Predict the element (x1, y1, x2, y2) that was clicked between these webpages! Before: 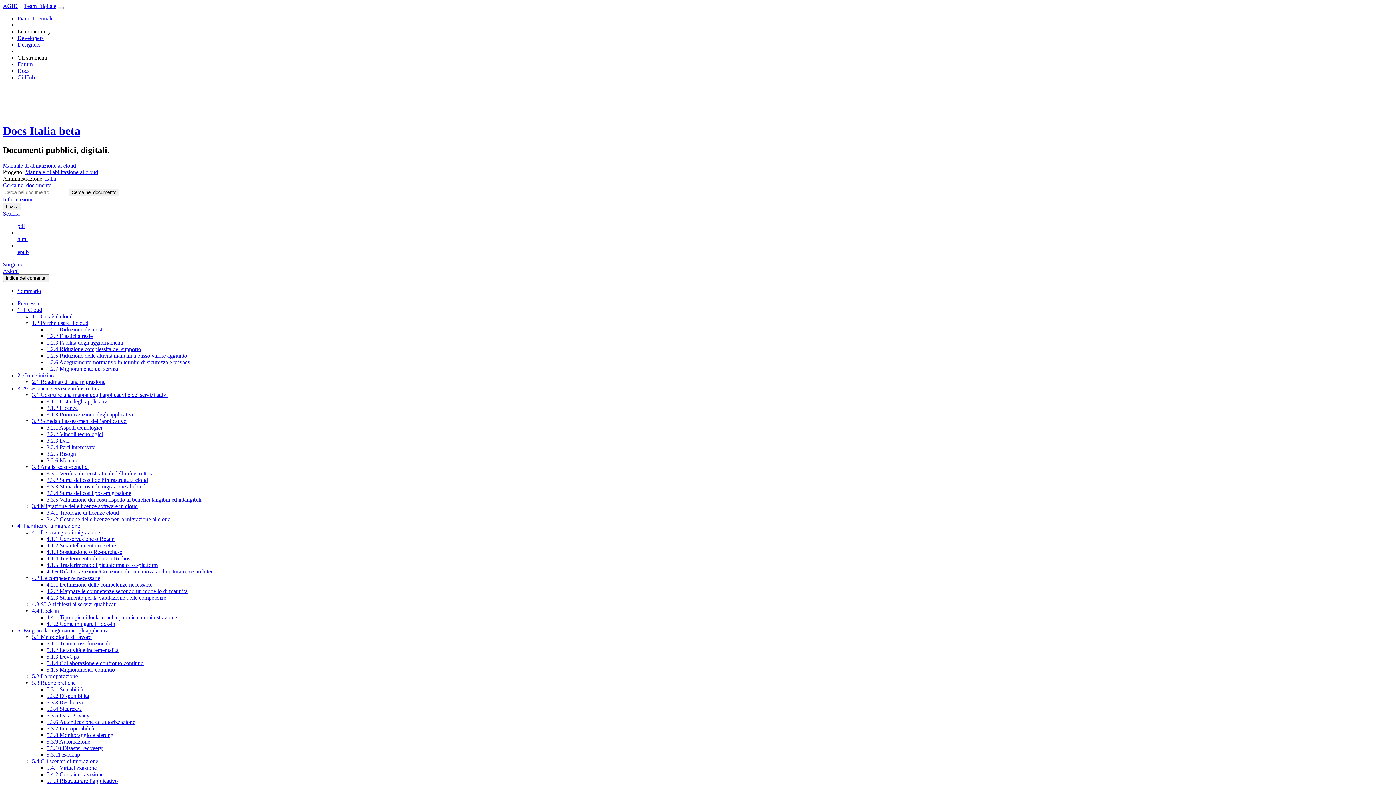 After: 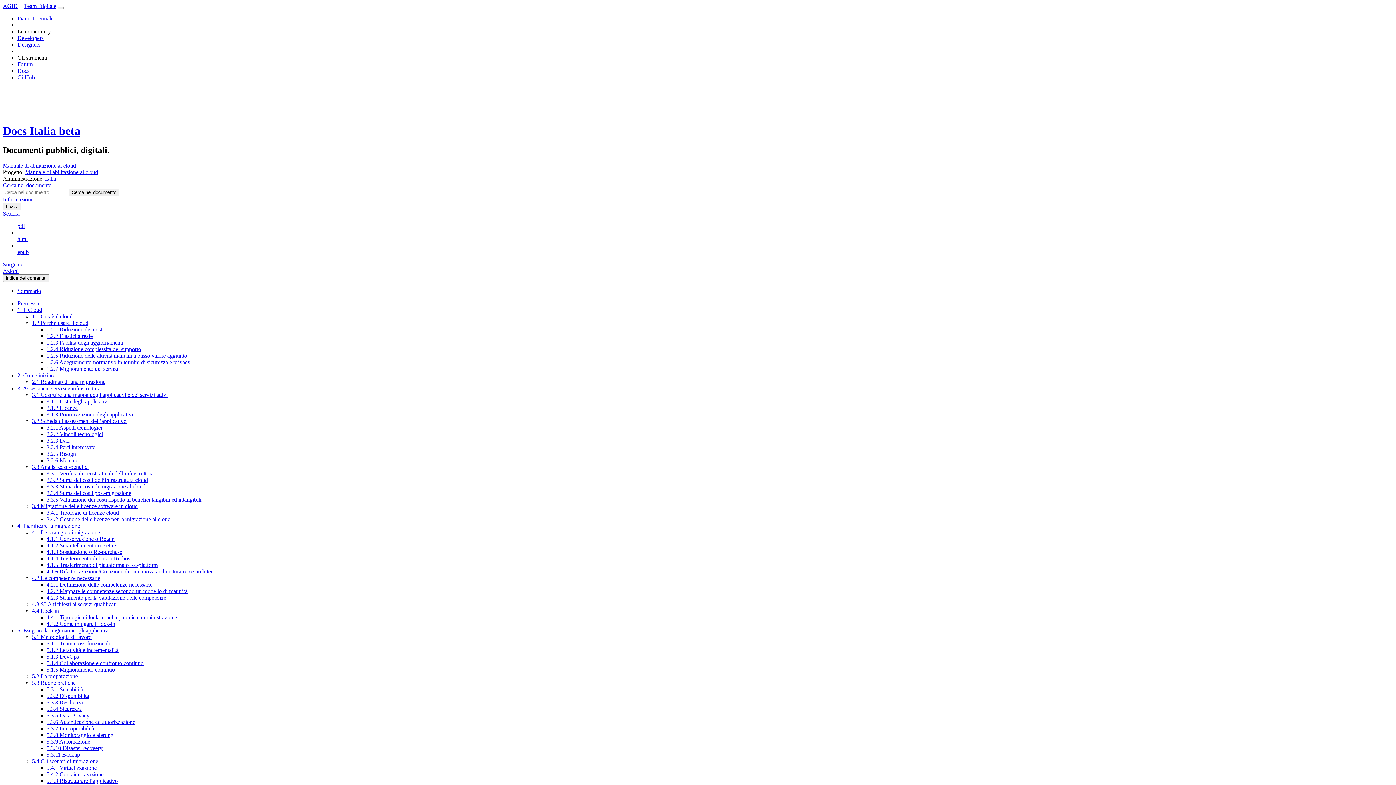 Action: label: 4.1.5 Trasferimento di piattaforma o Re-platform bbox: (46, 562, 157, 568)